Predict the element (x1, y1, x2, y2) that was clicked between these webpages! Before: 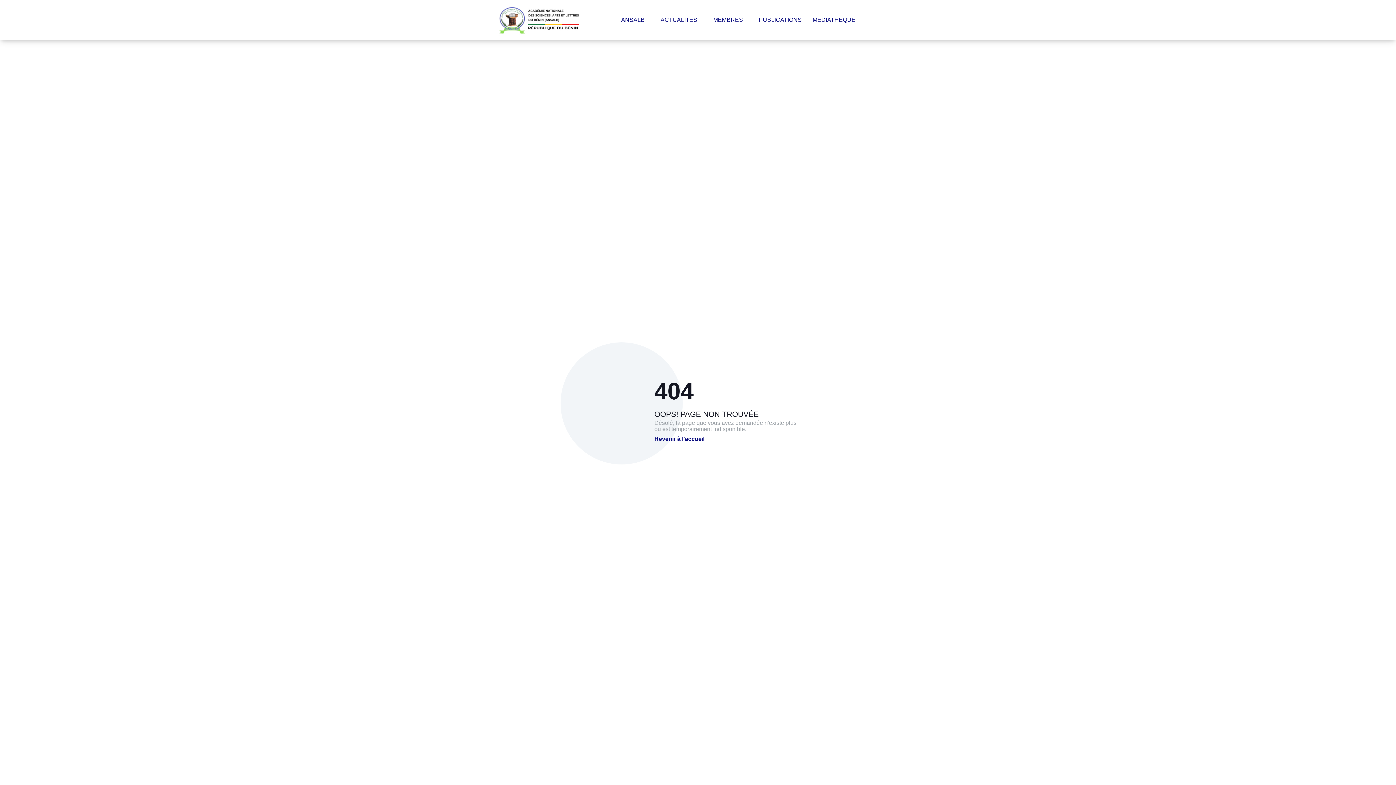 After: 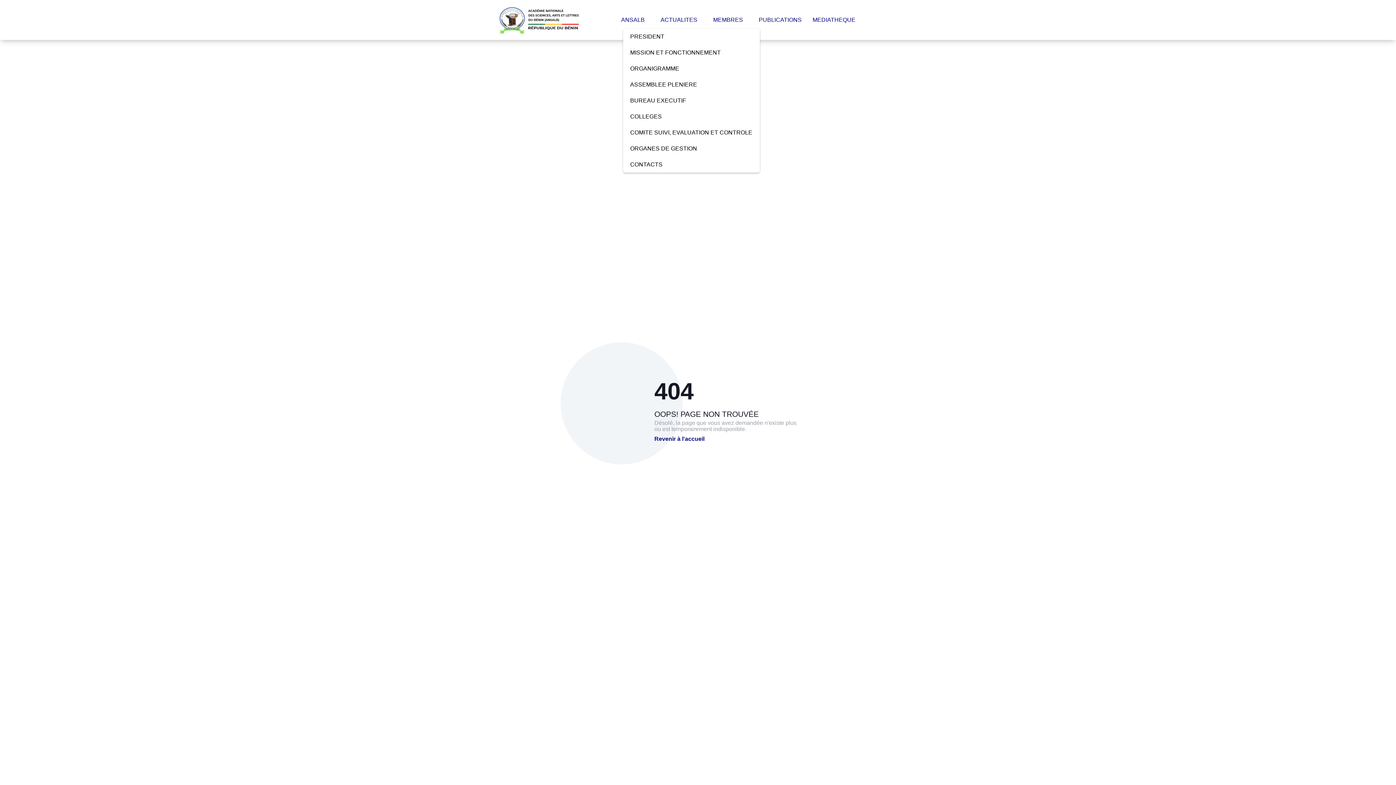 Action: bbox: (615, 11, 655, 28) label: ANSALB 